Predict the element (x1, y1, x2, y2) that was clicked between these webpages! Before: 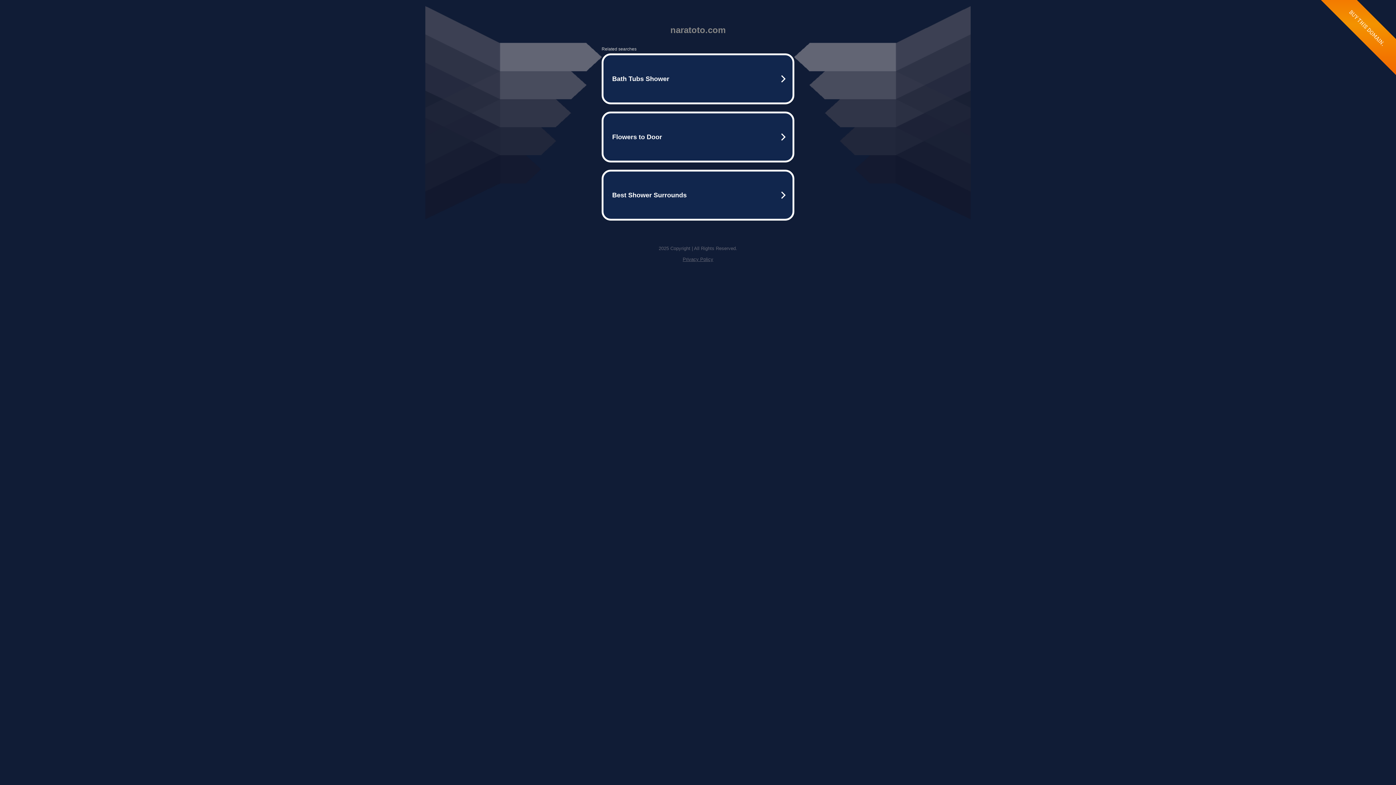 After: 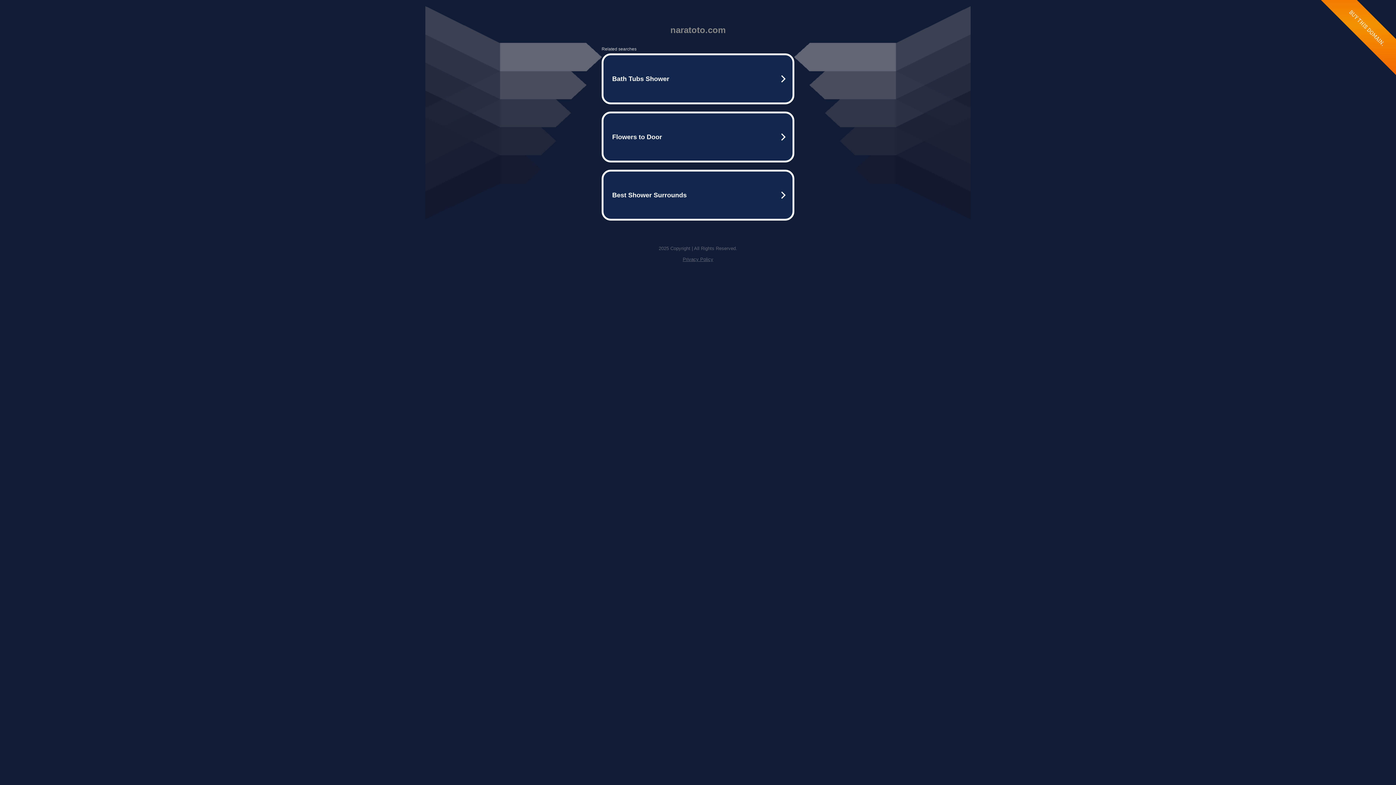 Action: bbox: (682, 256, 713, 262) label: Privacy Policy